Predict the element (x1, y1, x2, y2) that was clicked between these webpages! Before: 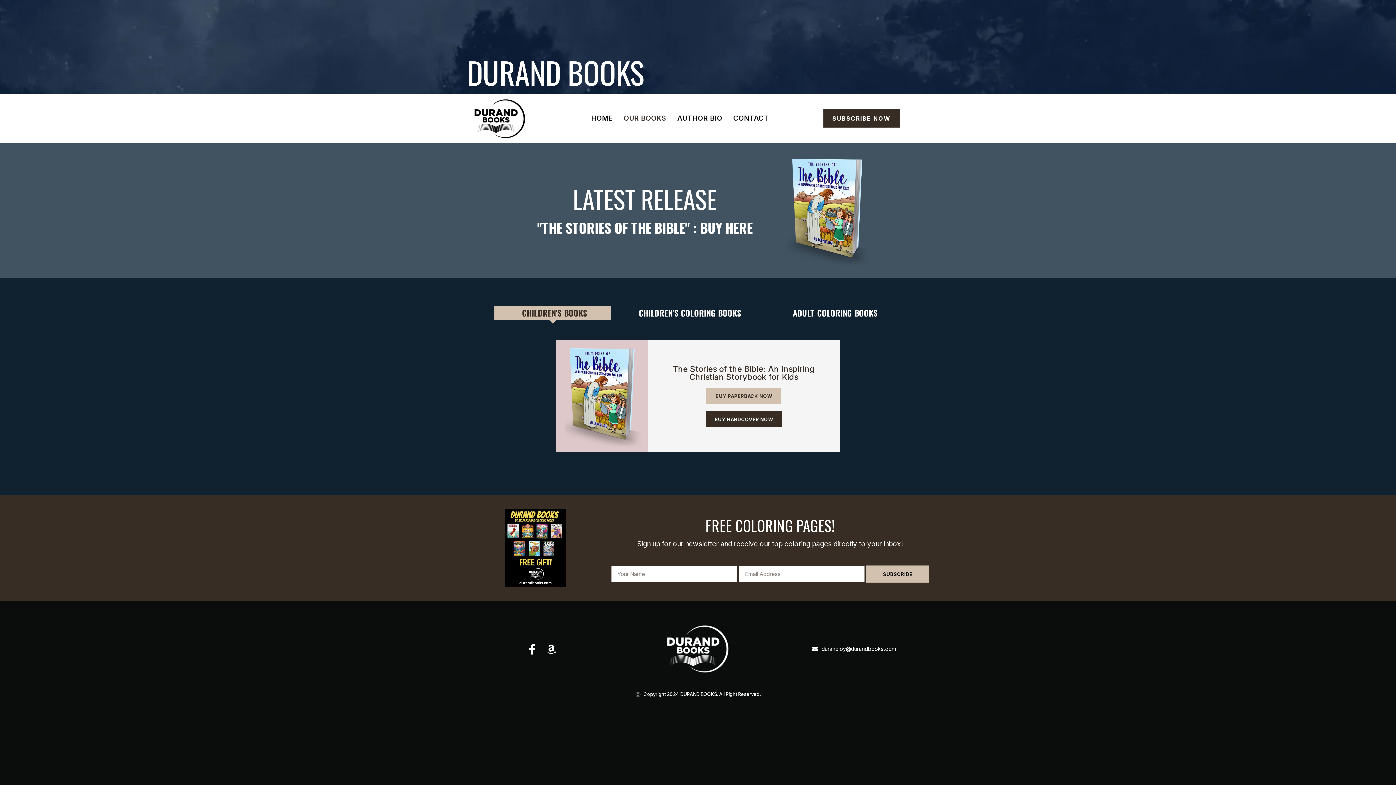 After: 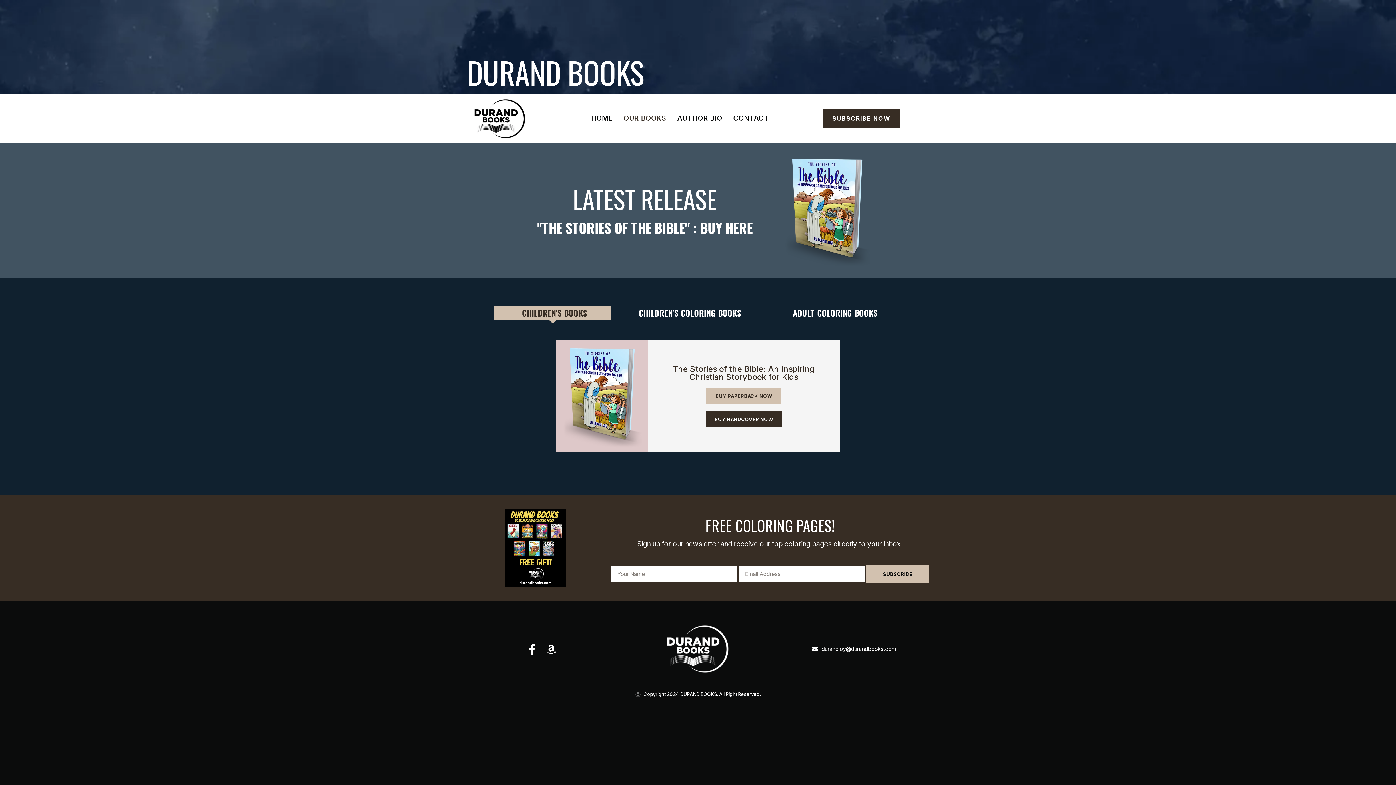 Action: bbox: (618, 109, 671, 127) label: OUR BOOKS